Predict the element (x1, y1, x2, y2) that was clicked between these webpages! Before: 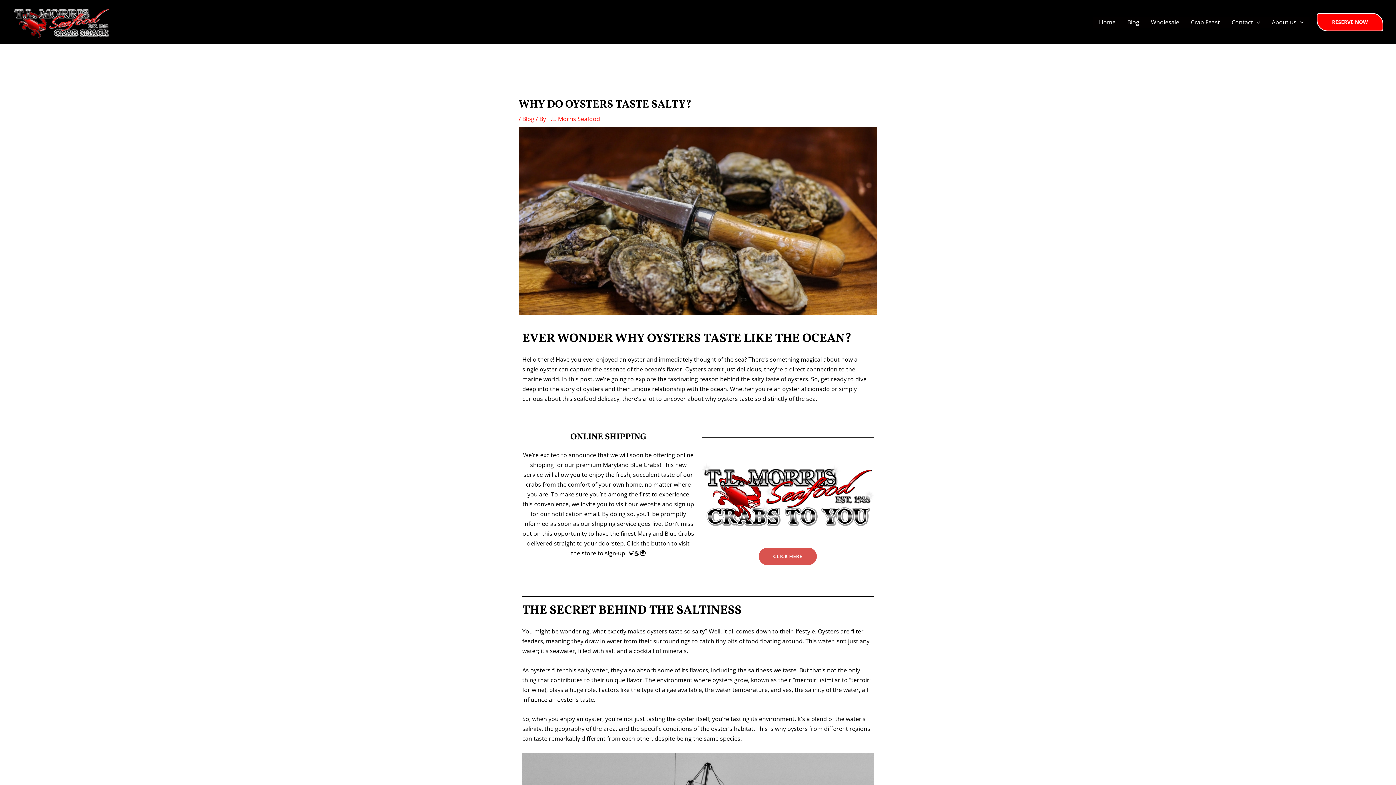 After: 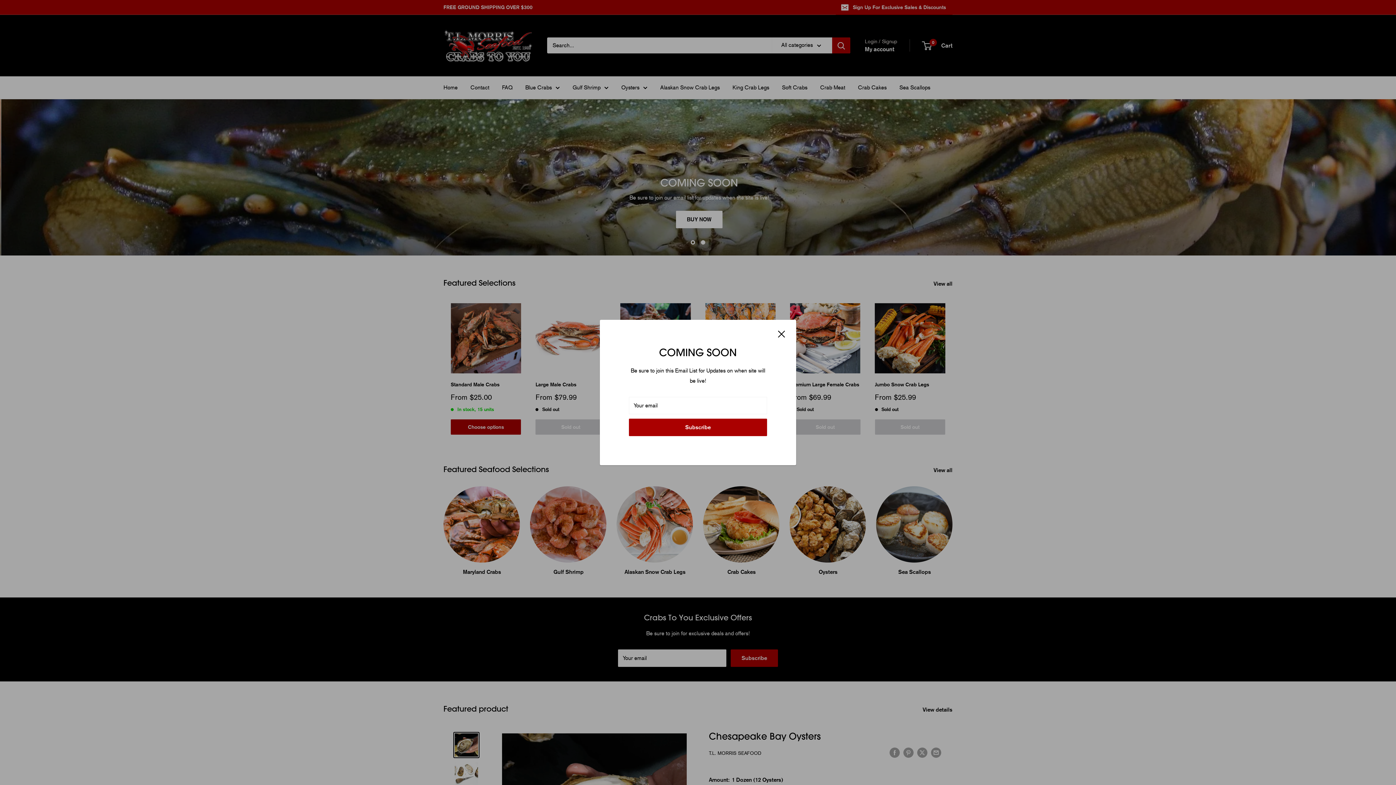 Action: bbox: (701, 450, 873, 540)